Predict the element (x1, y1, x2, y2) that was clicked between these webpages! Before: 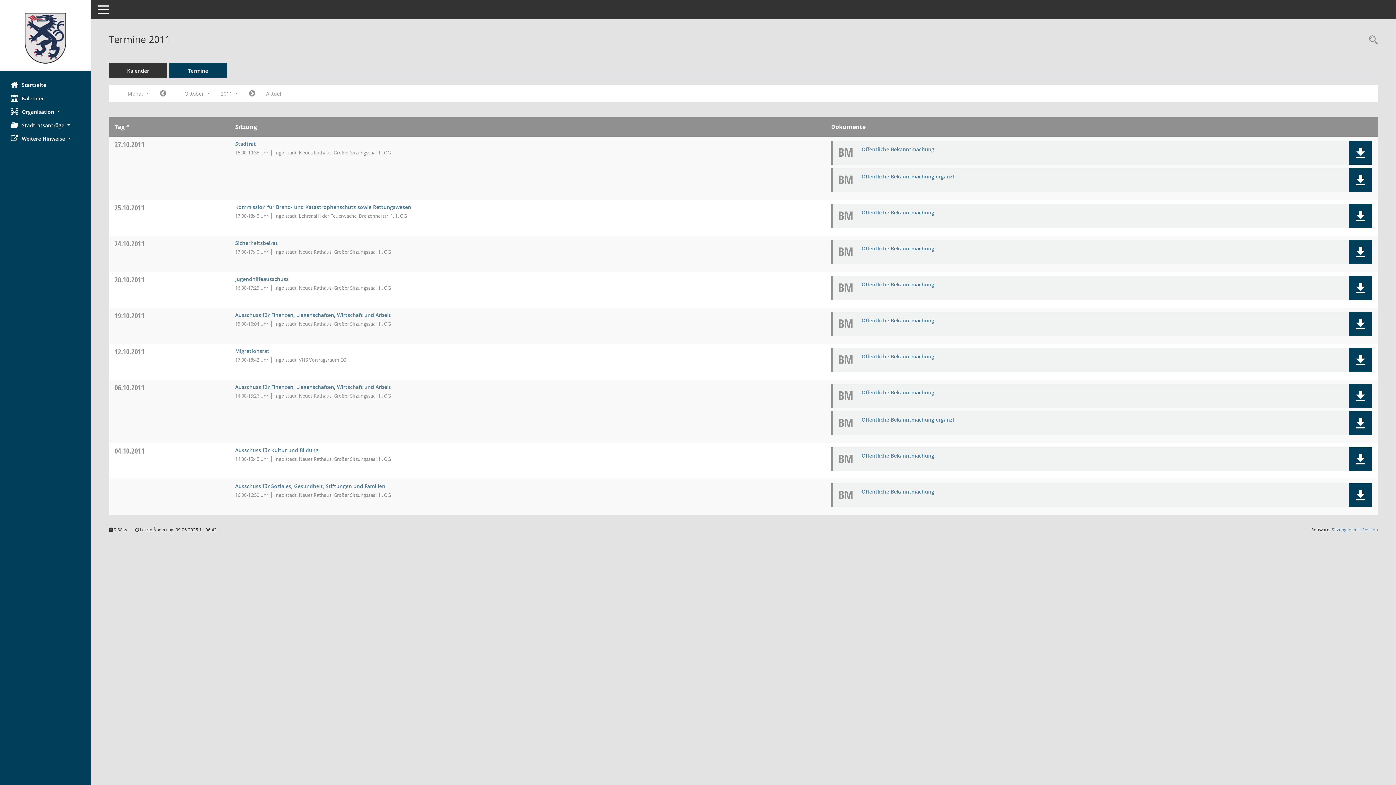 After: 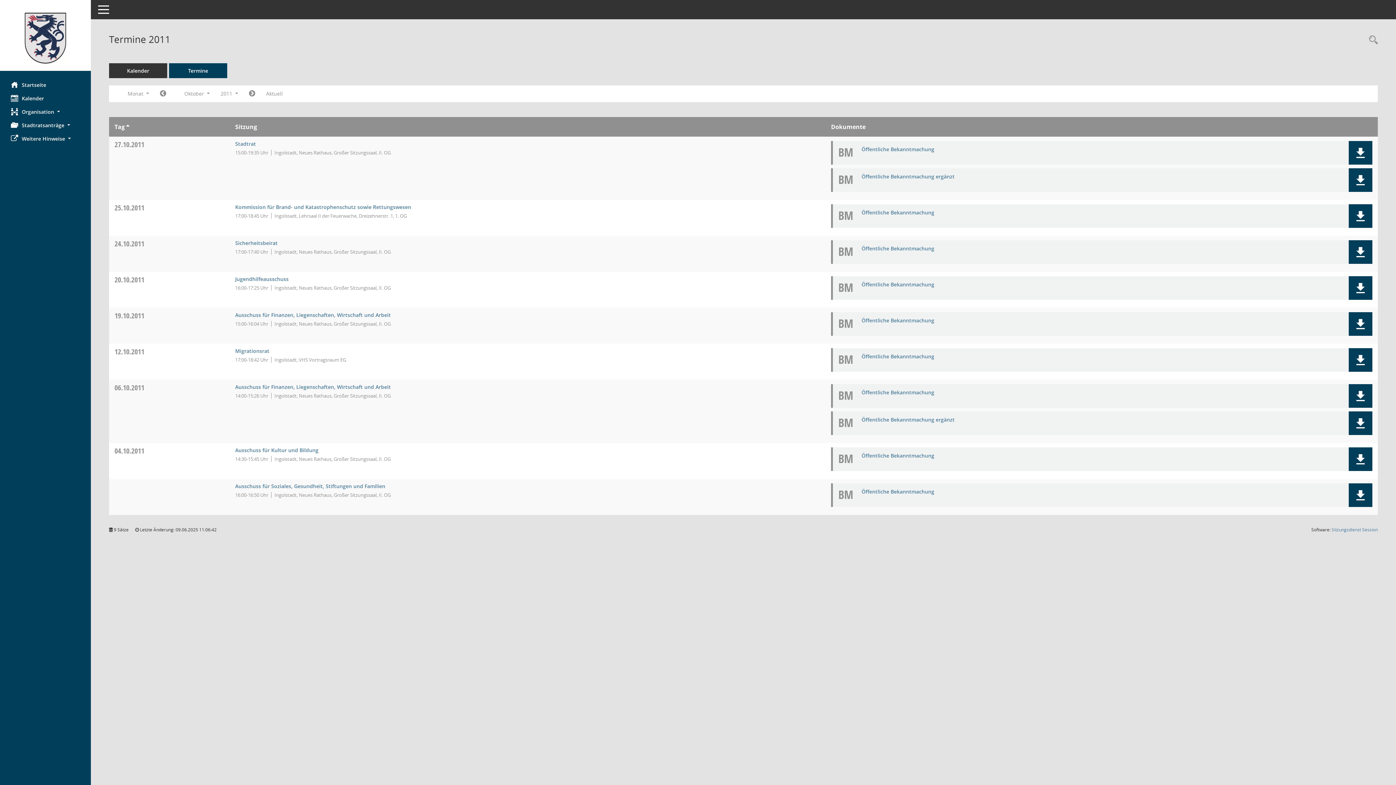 Action: label: 24.10.2011 bbox: (114, 238, 144, 248)